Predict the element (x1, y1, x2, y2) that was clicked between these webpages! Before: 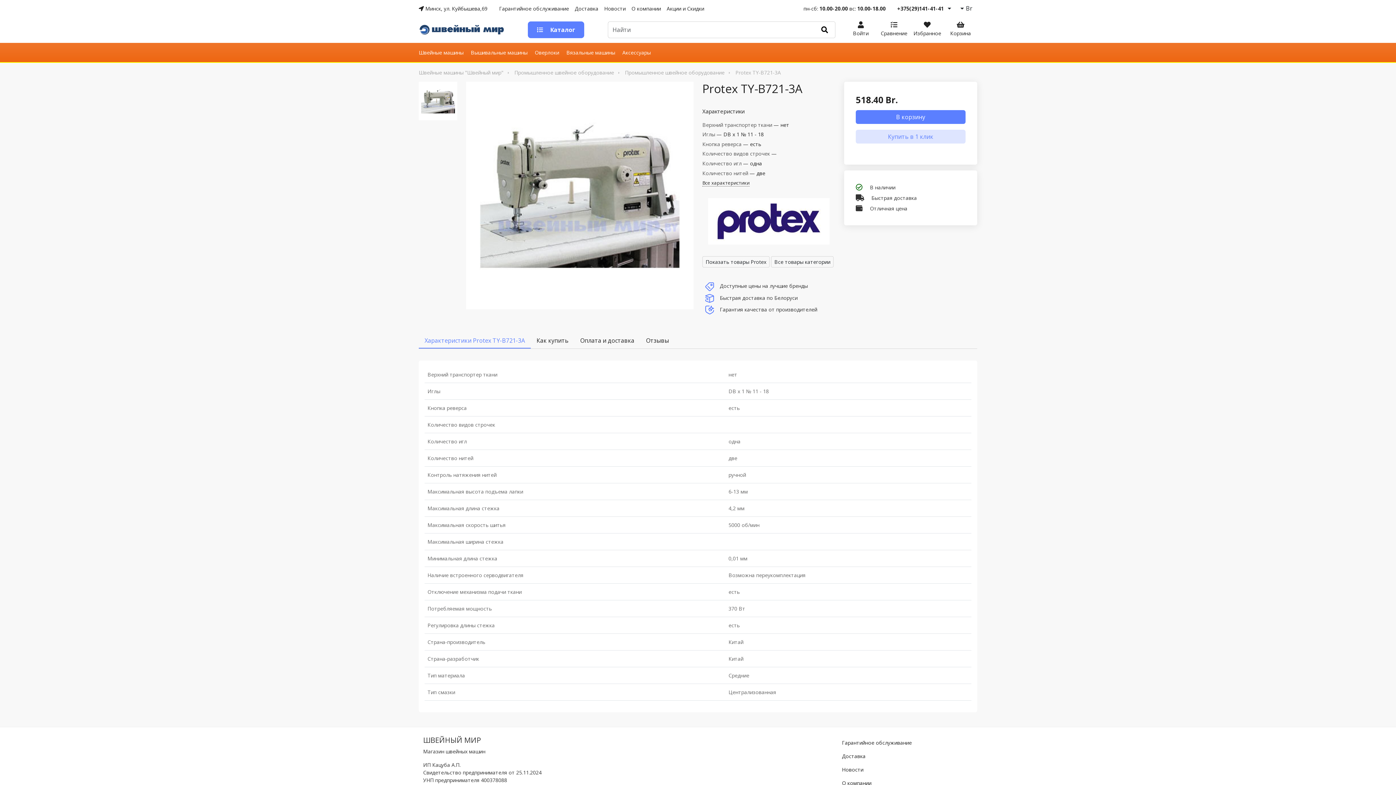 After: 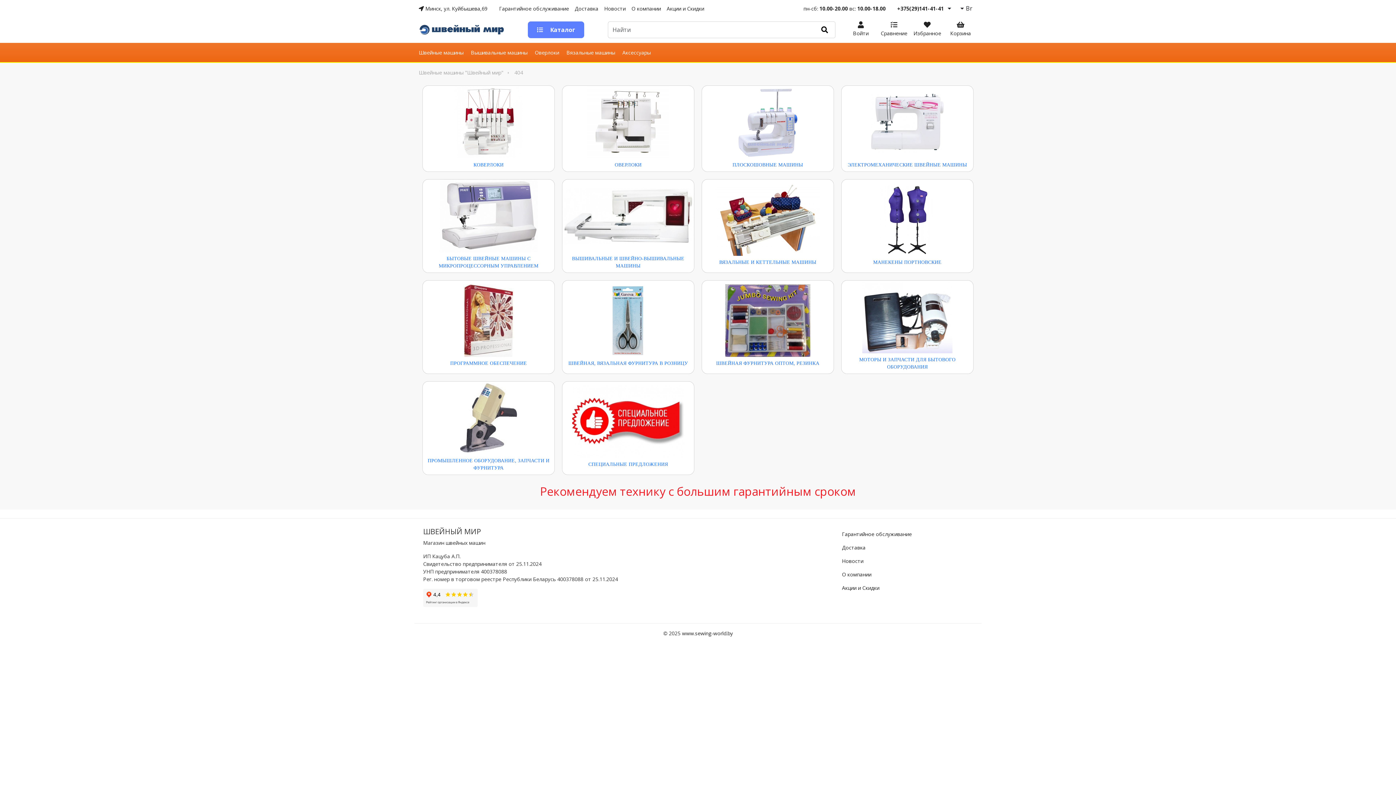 Action: bbox: (910, 22, 944, 36) label: Избранное